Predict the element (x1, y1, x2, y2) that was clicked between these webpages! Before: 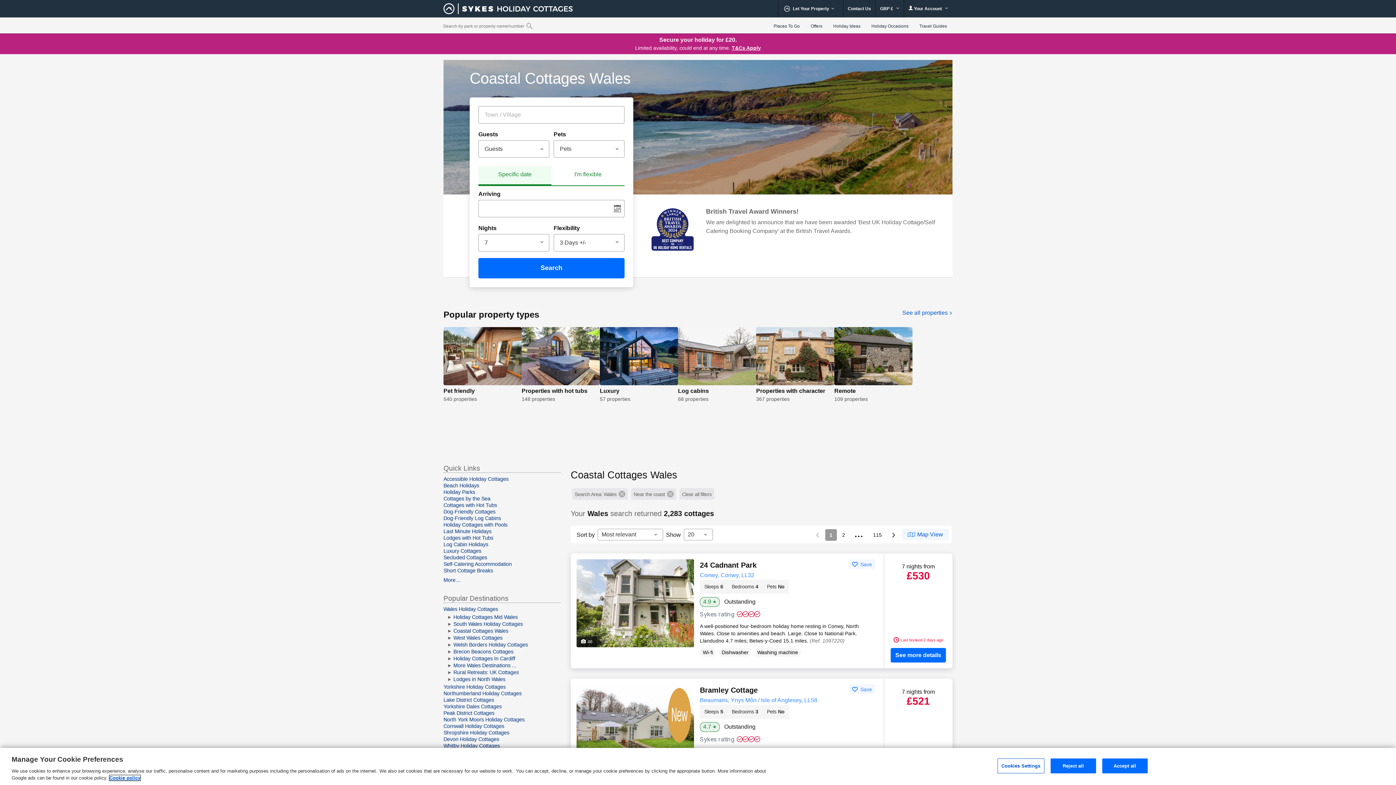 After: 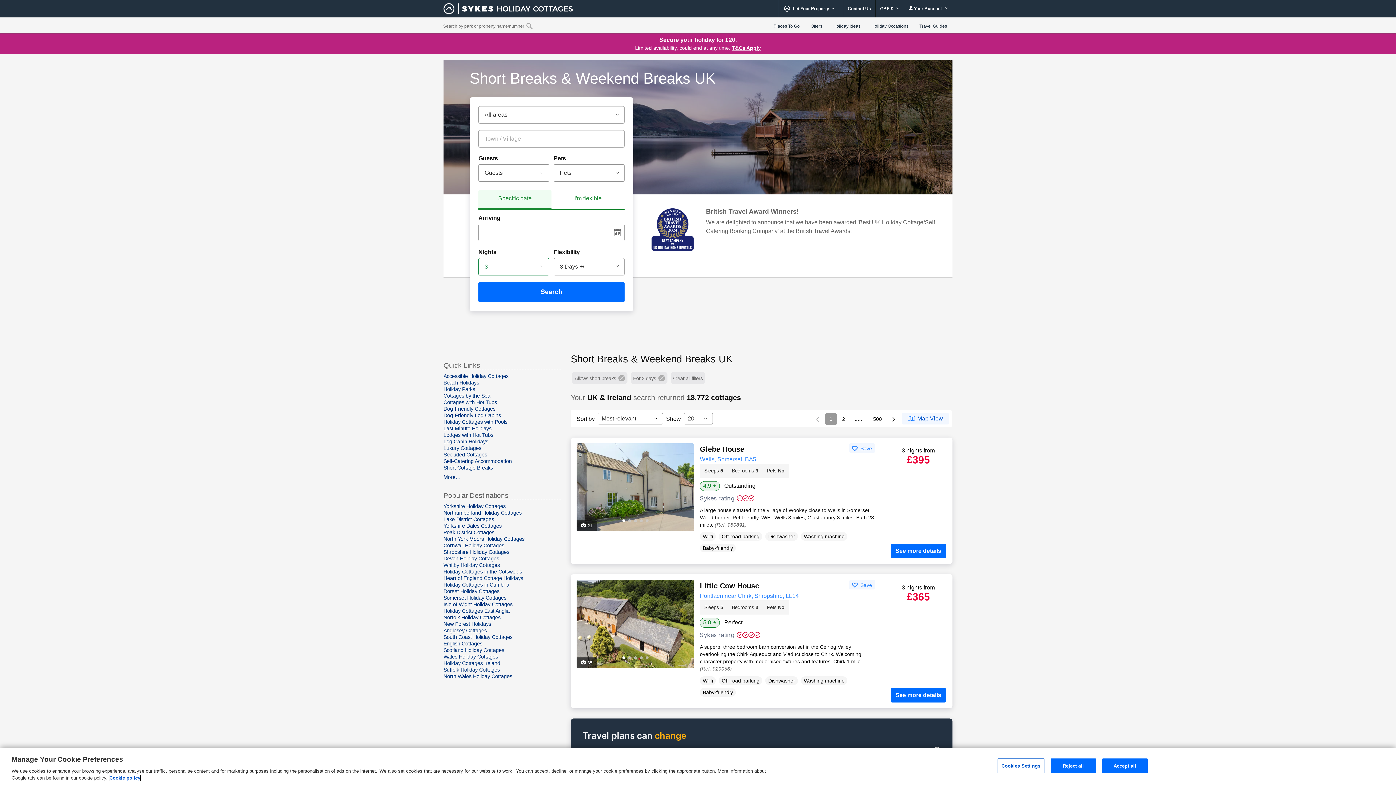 Action: bbox: (443, 567, 493, 573) label: Short Cottage Breaks